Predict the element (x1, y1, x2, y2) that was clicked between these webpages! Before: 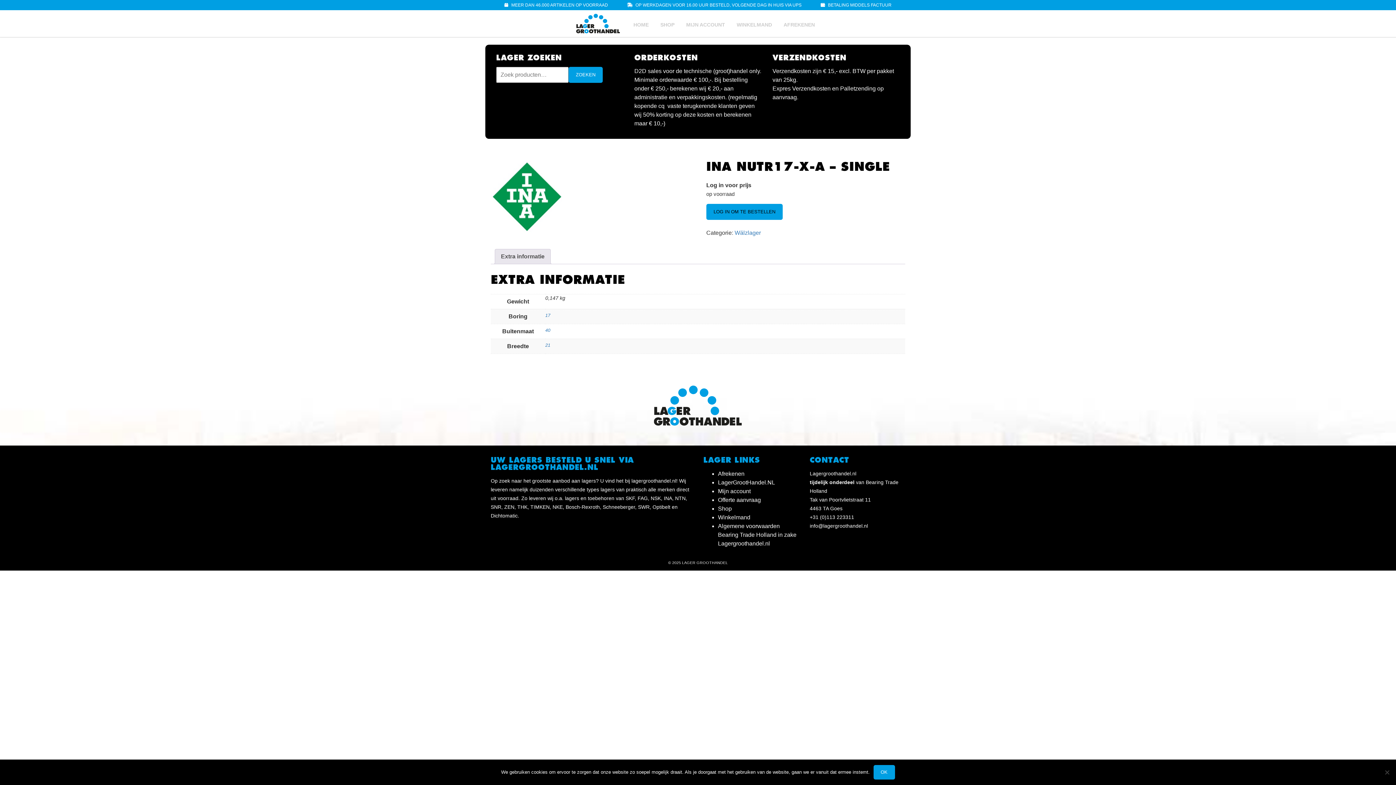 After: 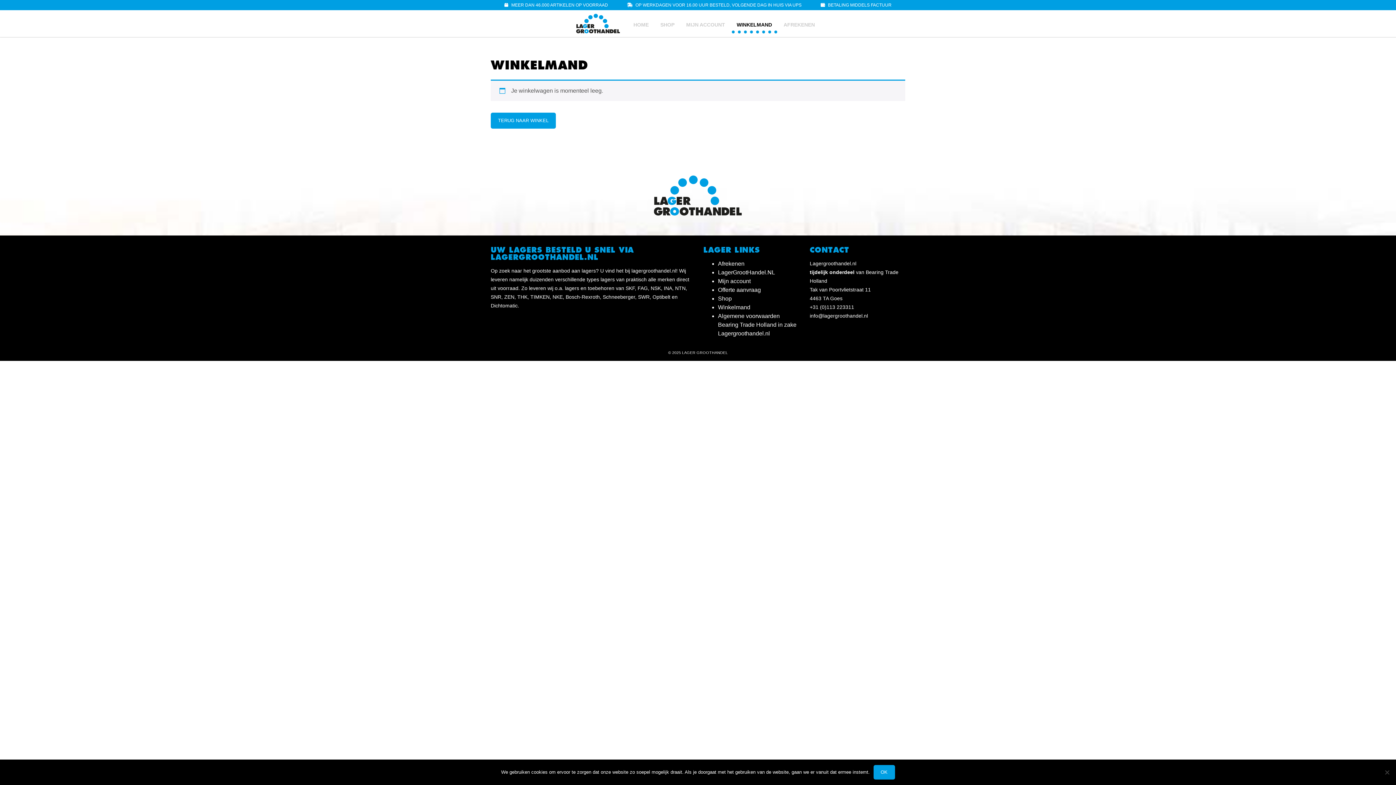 Action: label: AFREKENEN bbox: (778, 13, 820, 33)